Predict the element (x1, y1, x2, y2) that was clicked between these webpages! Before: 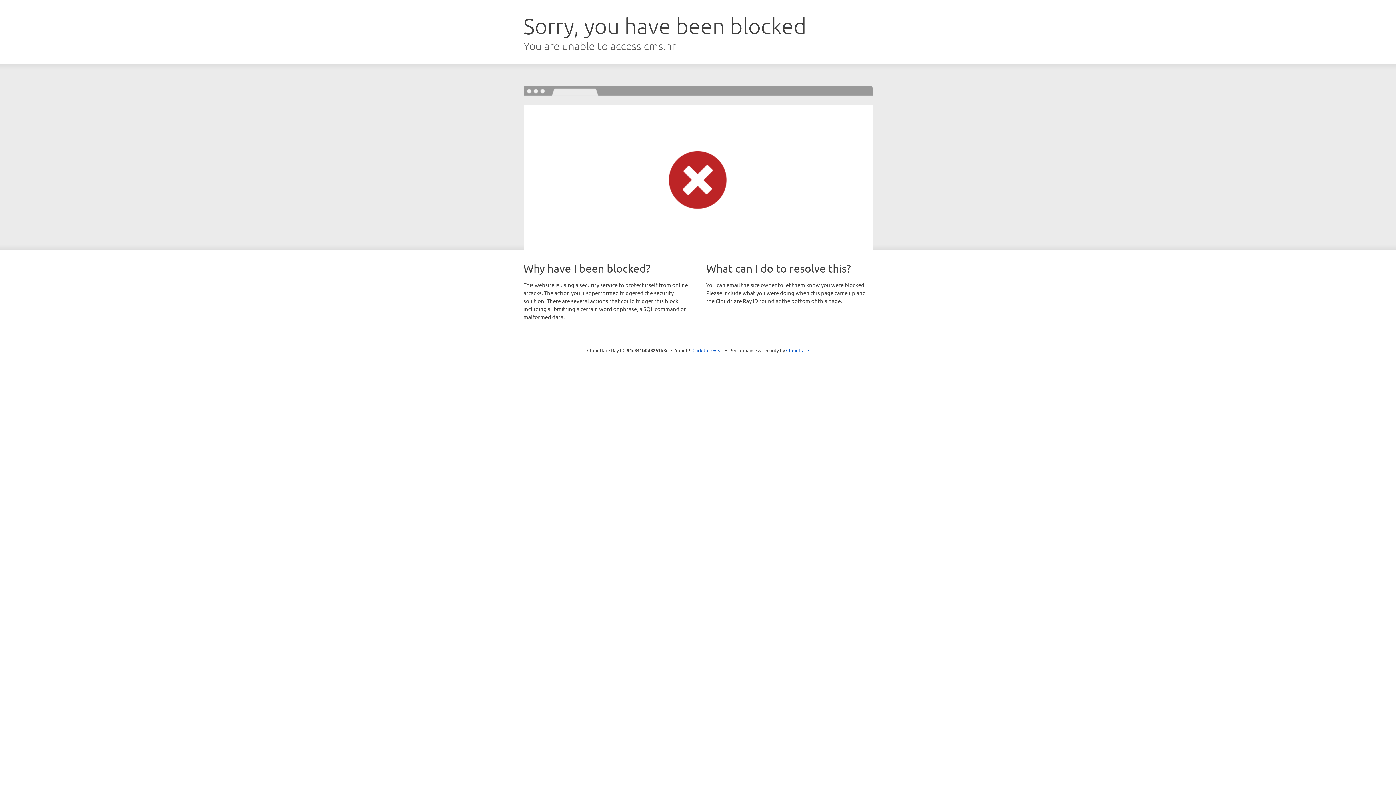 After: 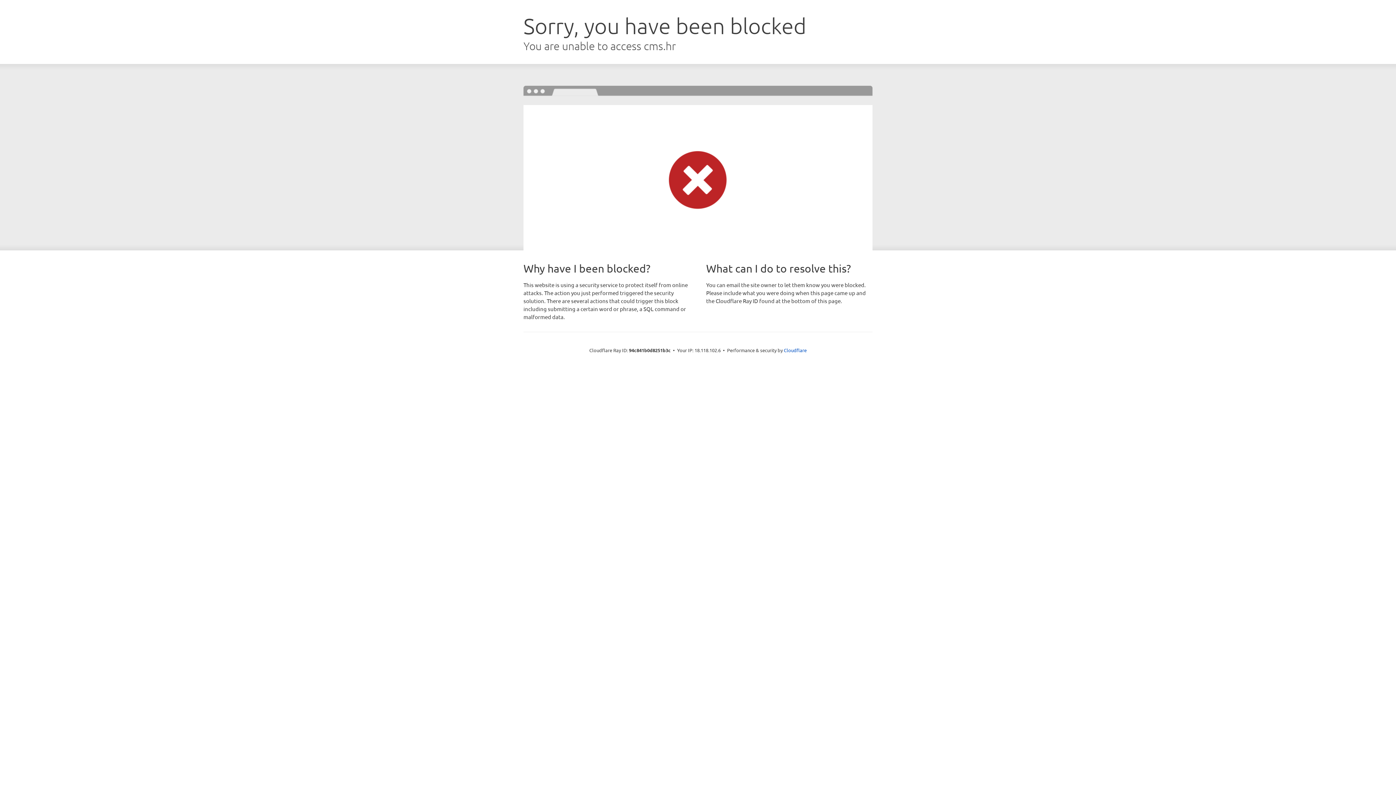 Action: label: Click to reveal bbox: (692, 346, 723, 353)